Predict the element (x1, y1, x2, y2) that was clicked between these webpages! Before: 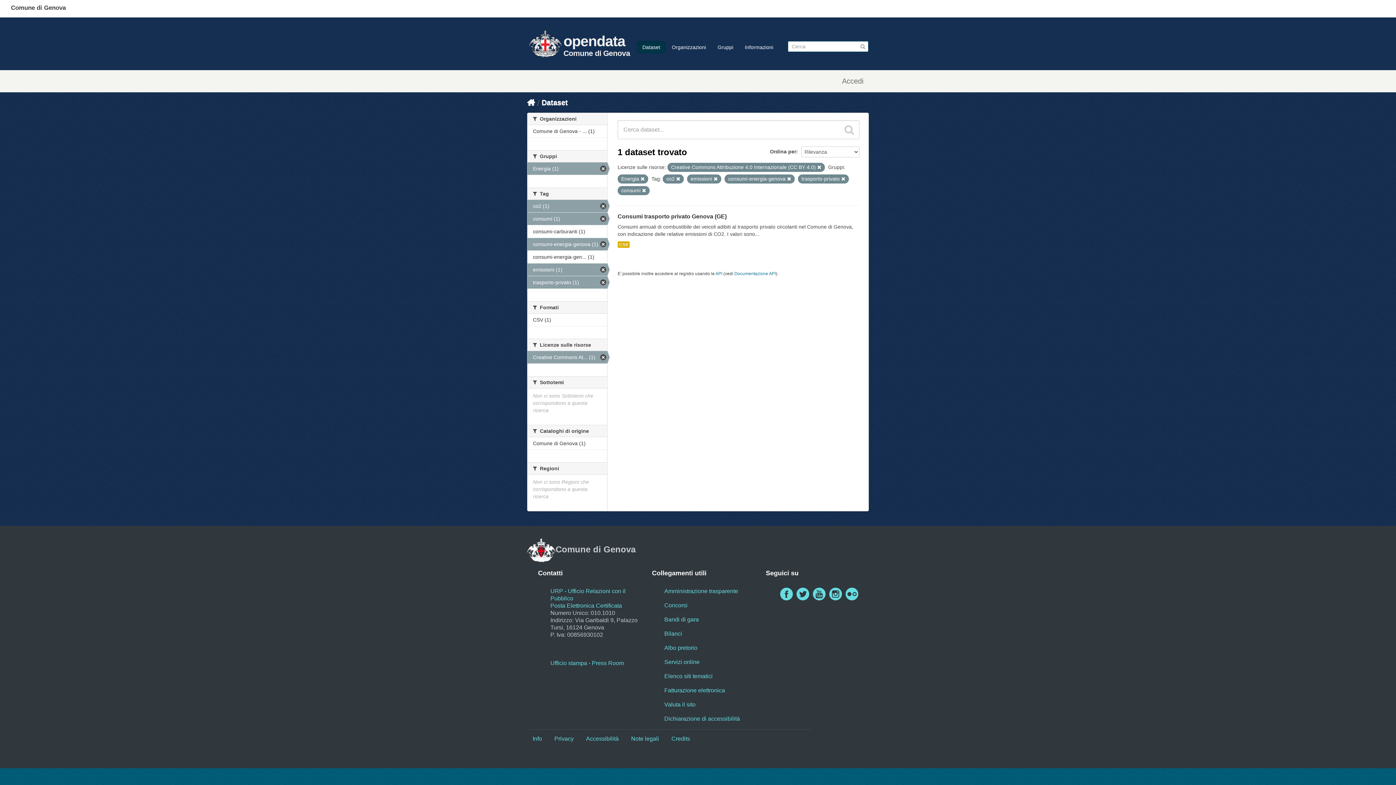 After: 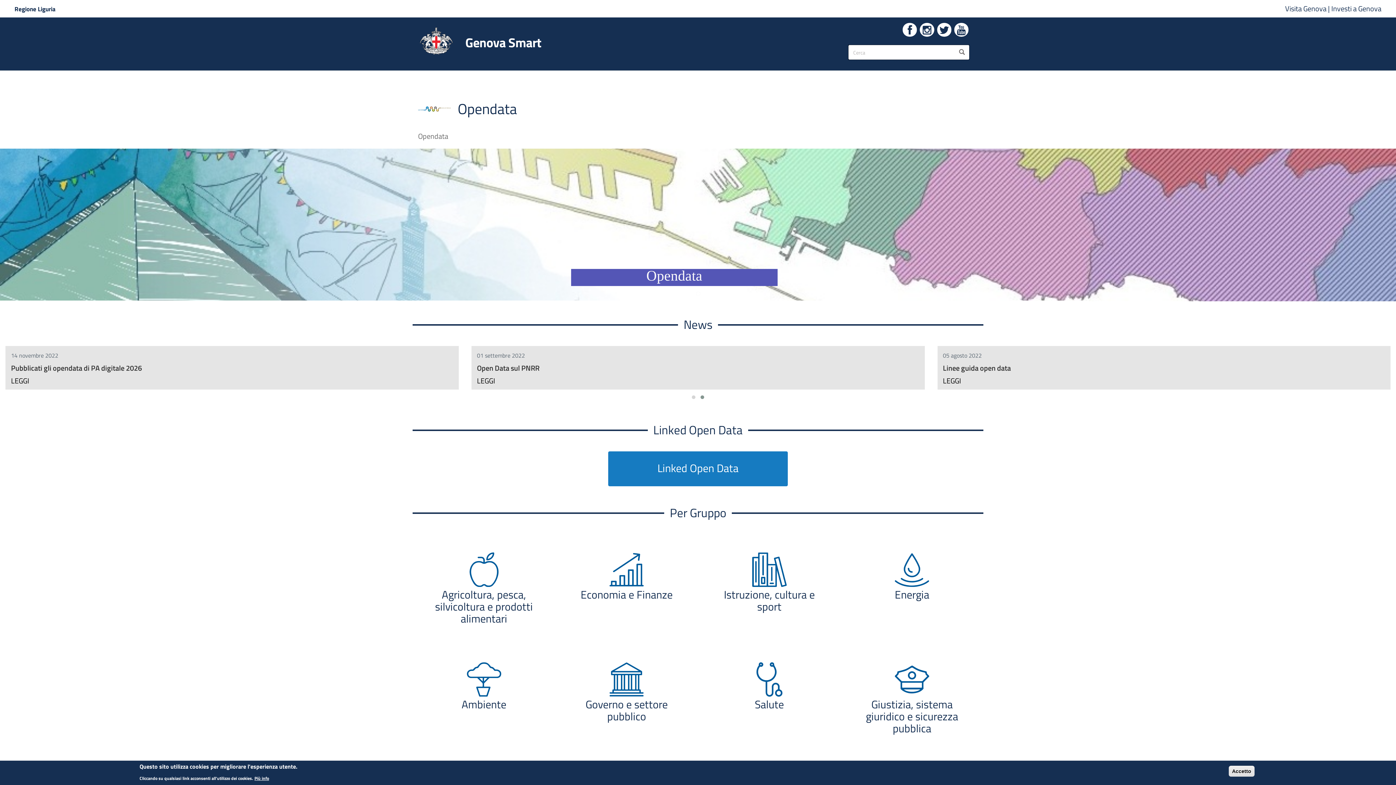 Action: label: opendata
Comune di Genova bbox: (563, 36, 630, 58)